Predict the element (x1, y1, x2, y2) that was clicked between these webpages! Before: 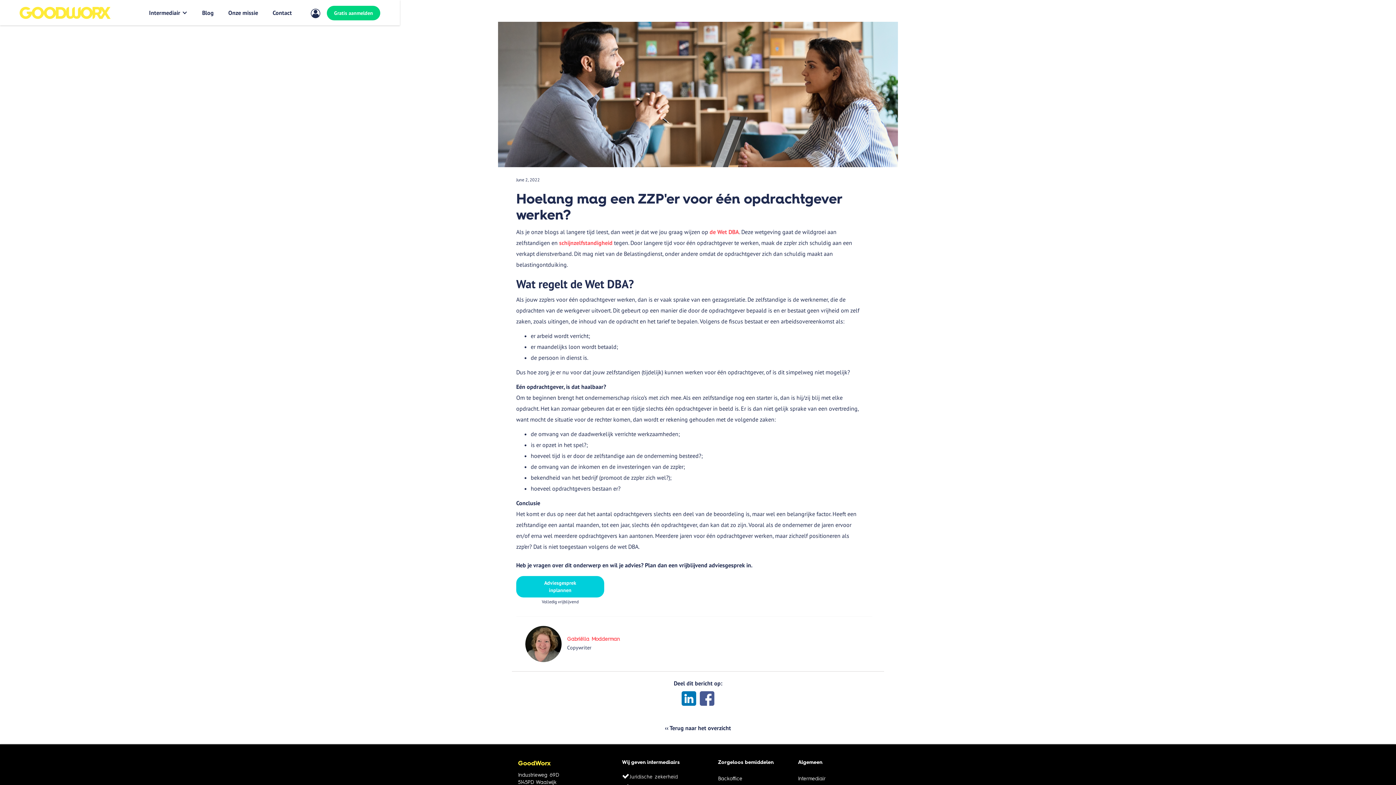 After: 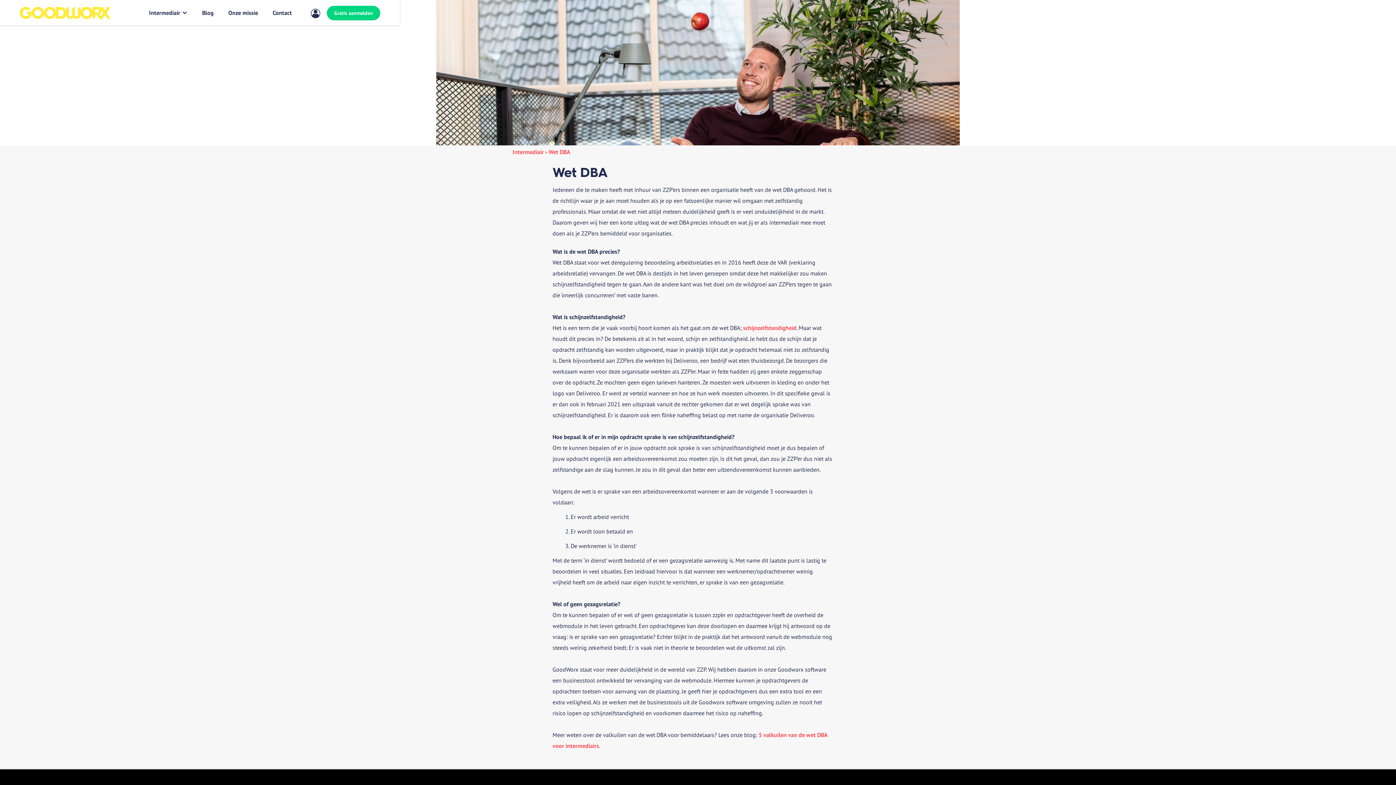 Action: bbox: (709, 228, 739, 235) label: de Wet DBA